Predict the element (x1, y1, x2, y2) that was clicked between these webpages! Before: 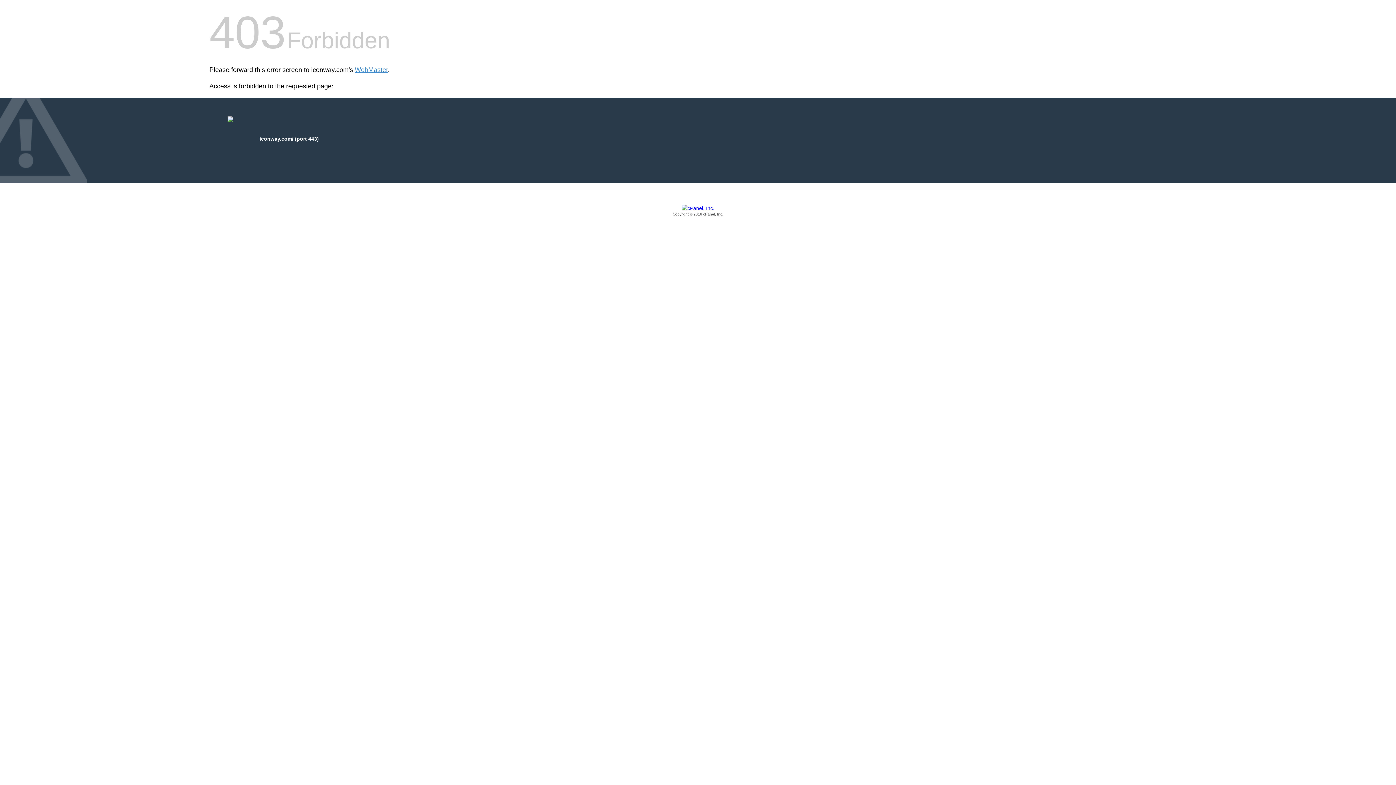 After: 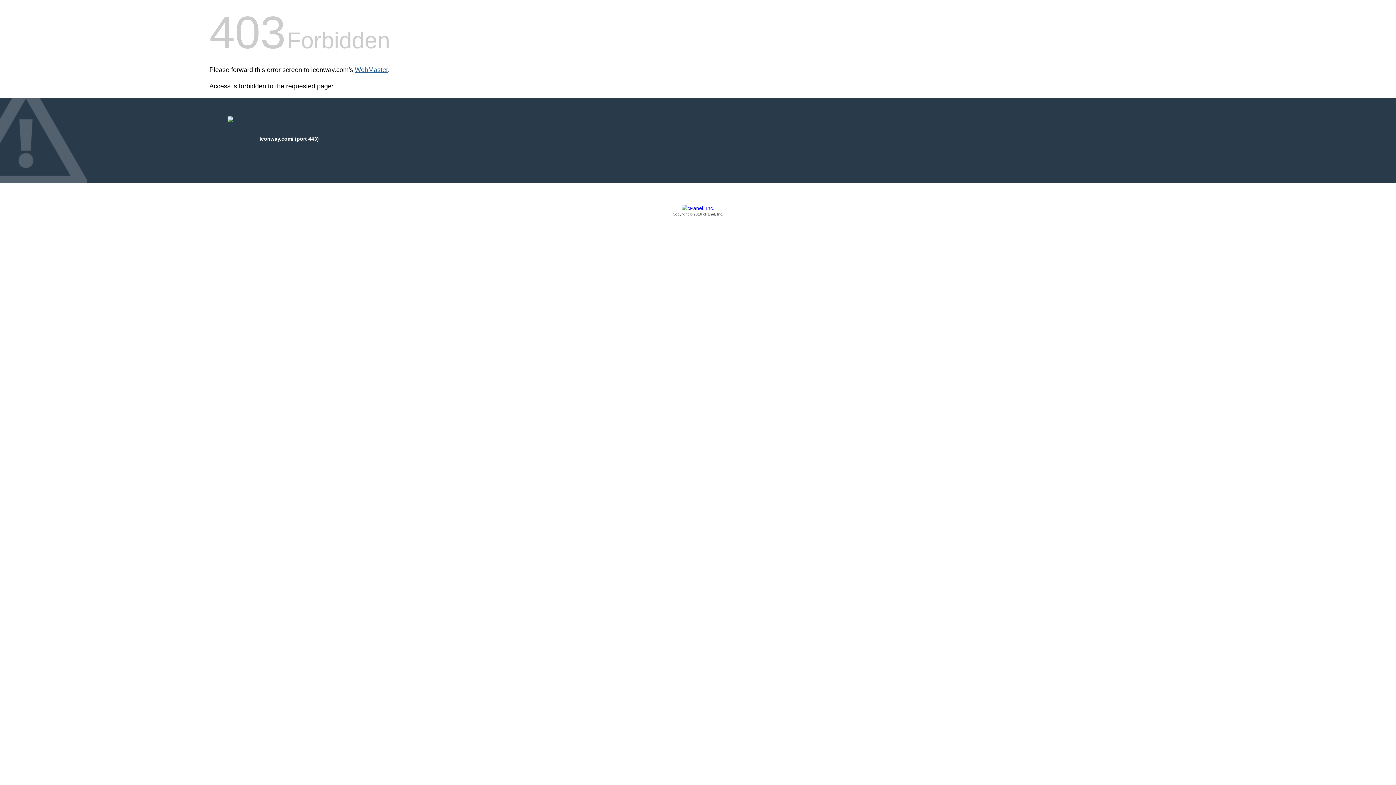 Action: bbox: (354, 66, 388, 73) label: WebMaster